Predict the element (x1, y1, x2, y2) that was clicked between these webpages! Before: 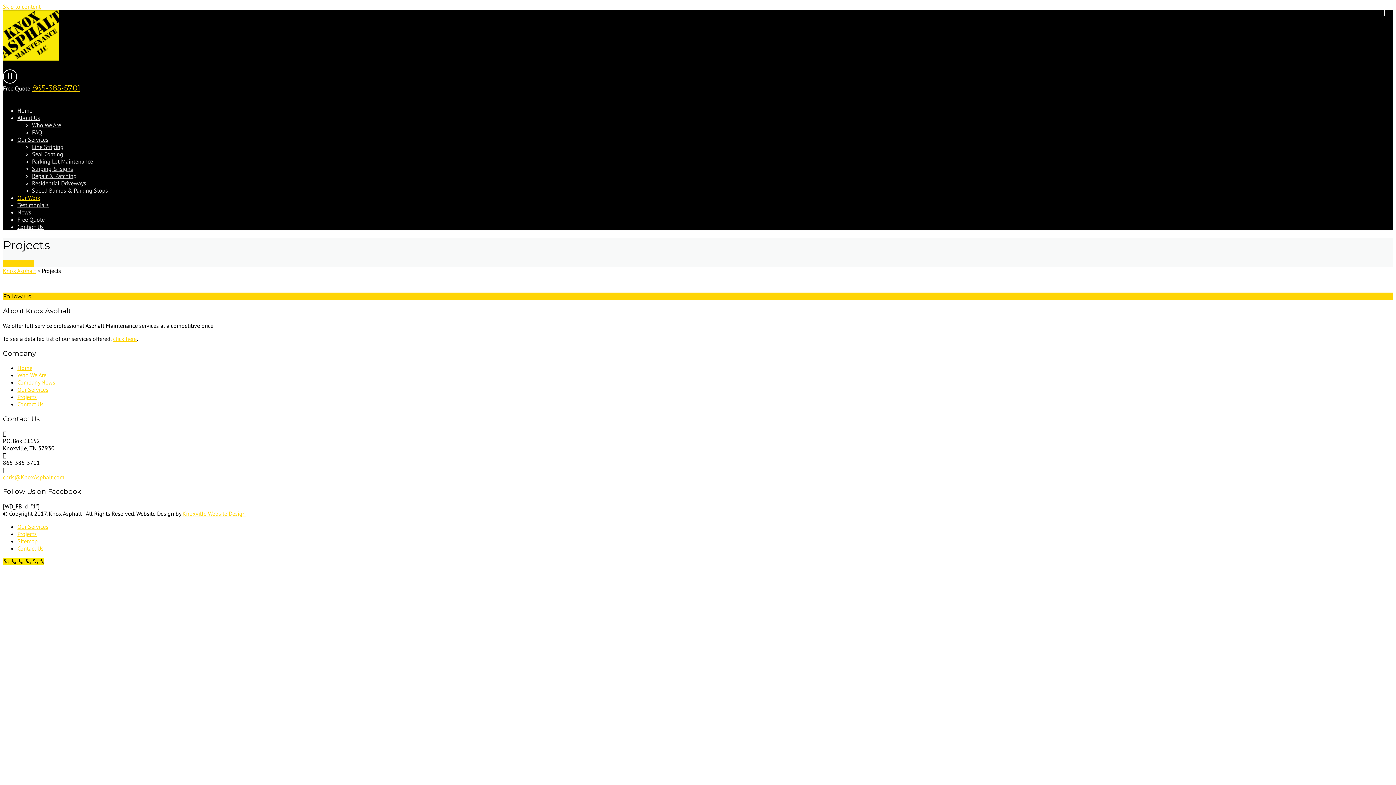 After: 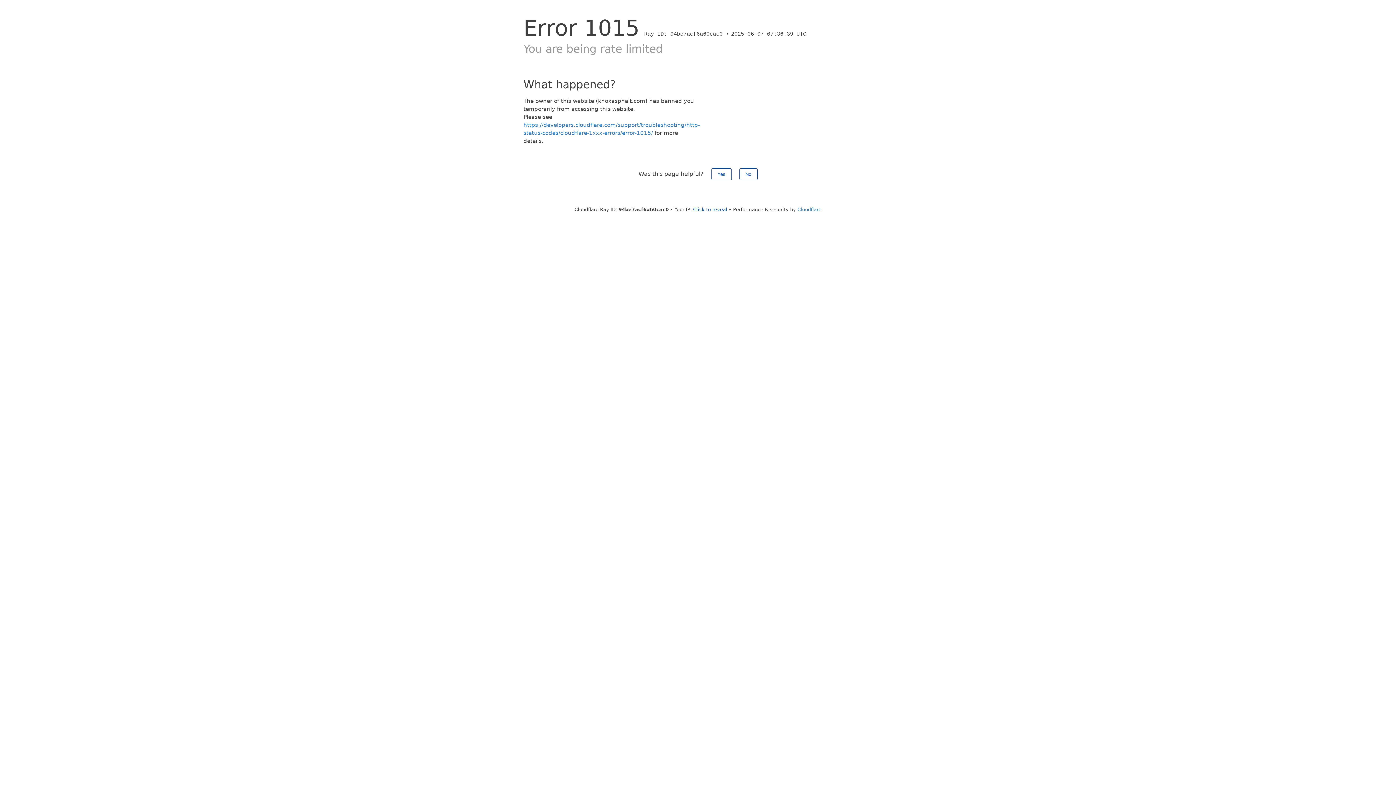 Action: label: Free Quote bbox: (17, 215, 44, 223)